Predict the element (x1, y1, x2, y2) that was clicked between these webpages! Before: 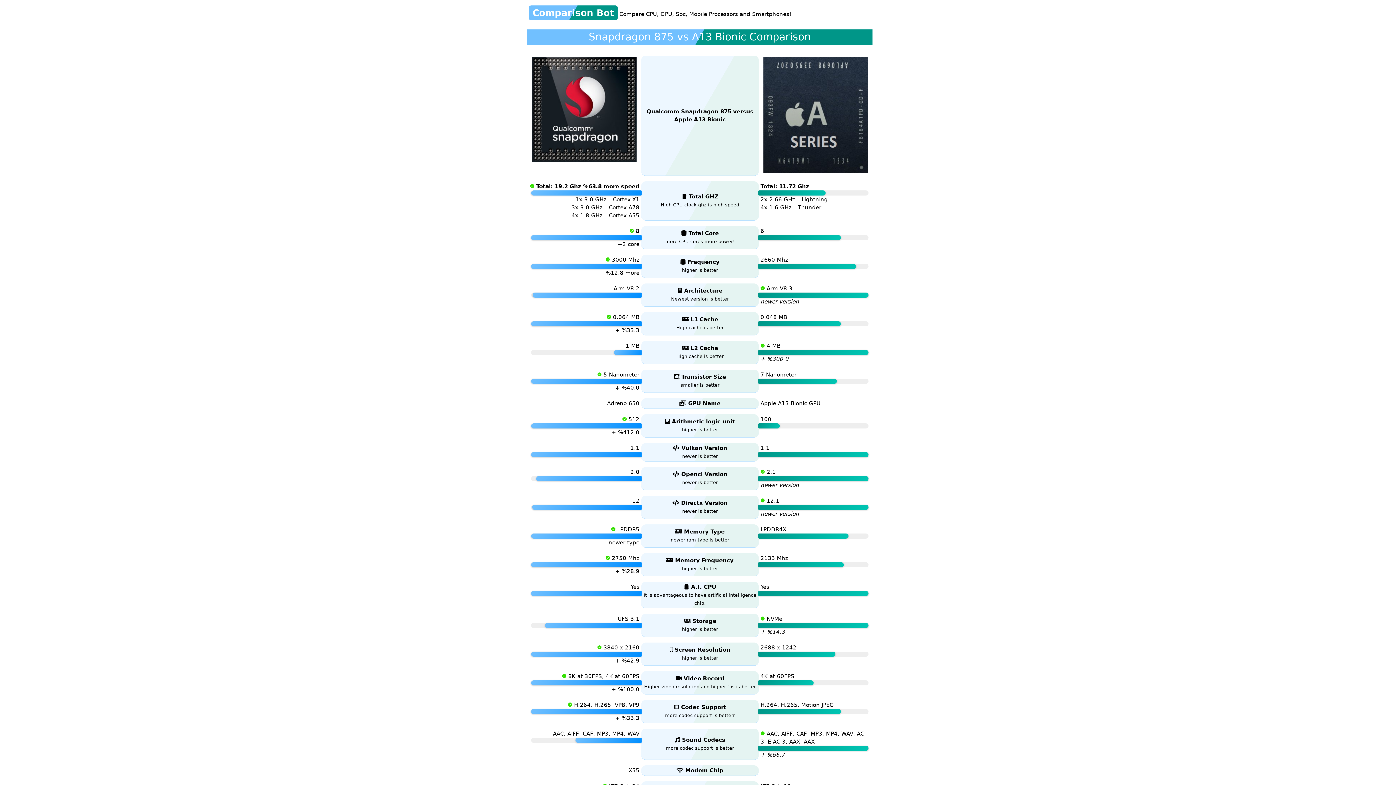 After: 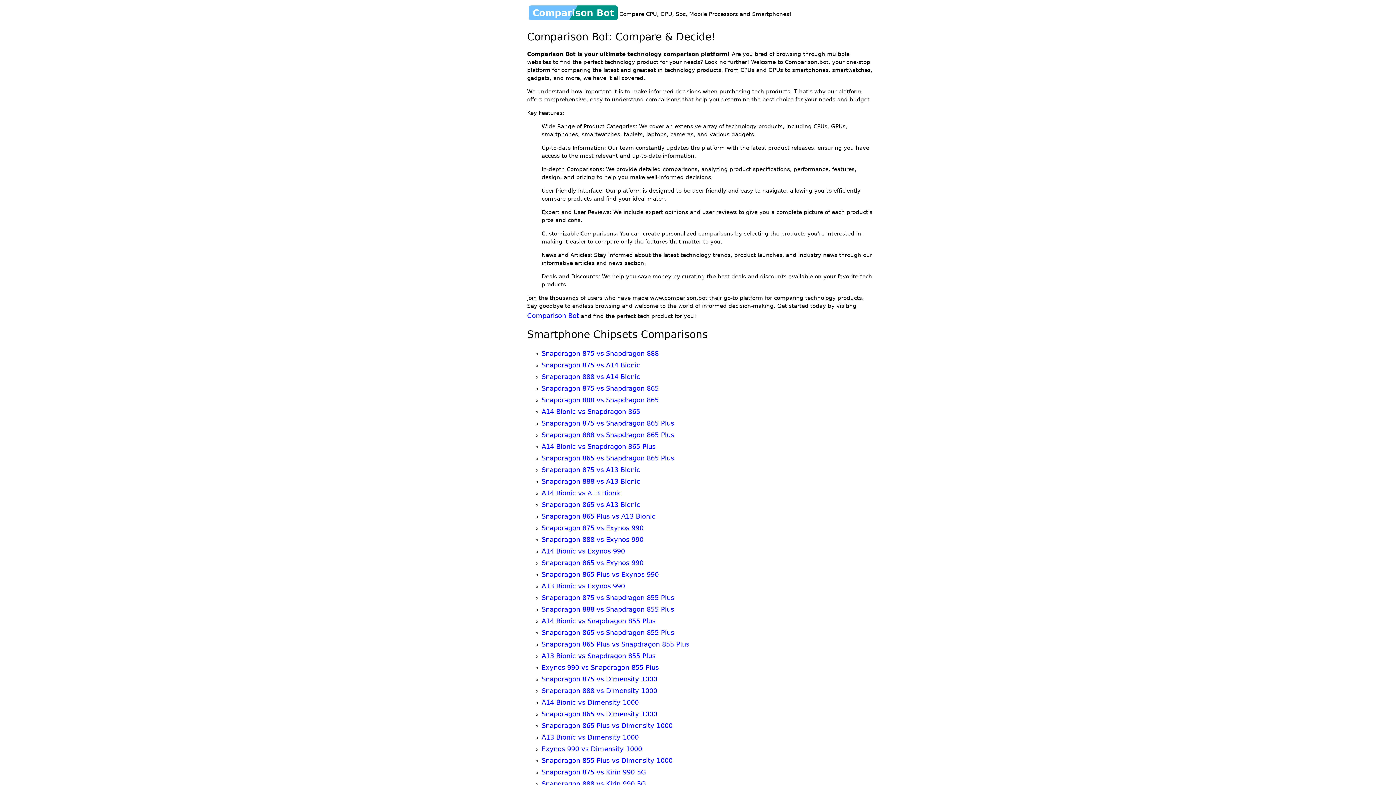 Action: bbox: (529, 5, 617, 20) label: Comparison Bot